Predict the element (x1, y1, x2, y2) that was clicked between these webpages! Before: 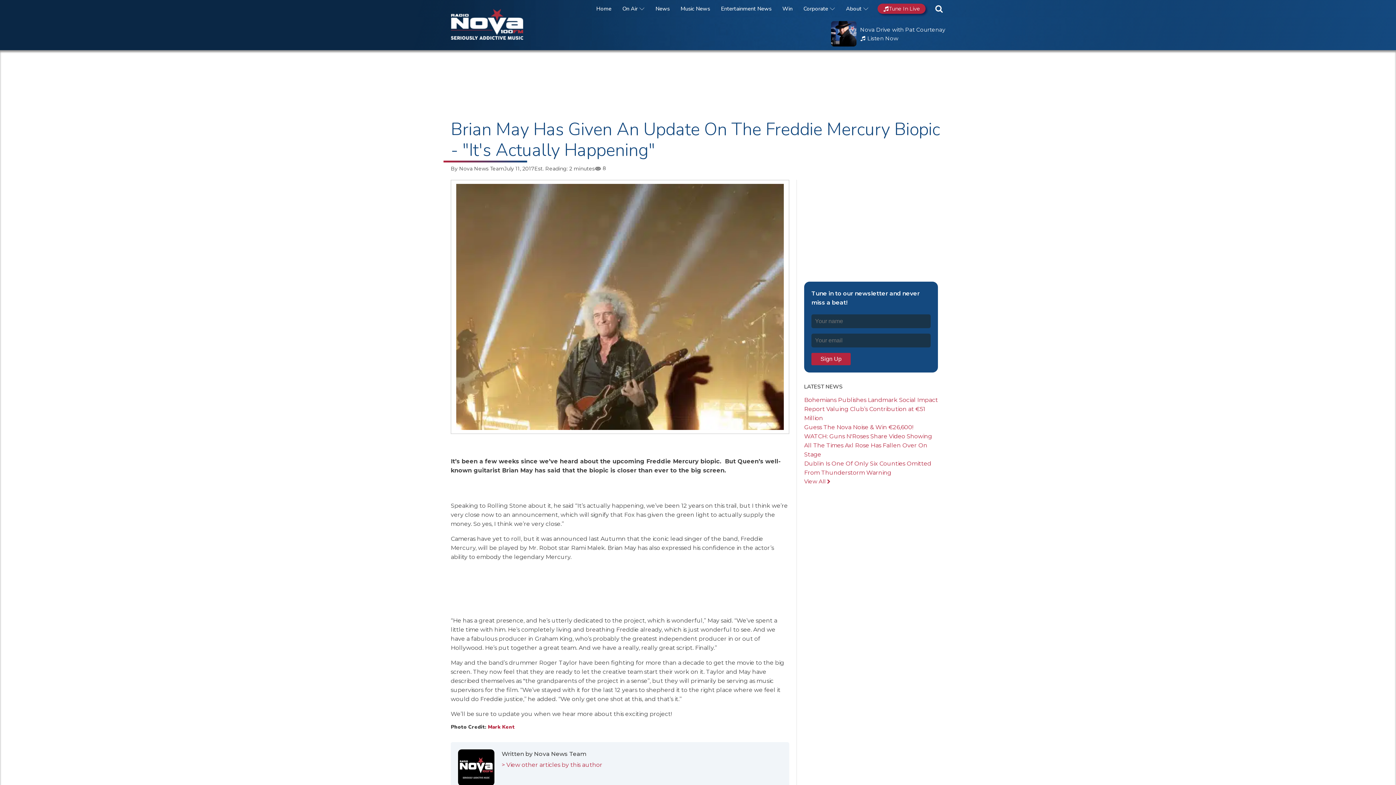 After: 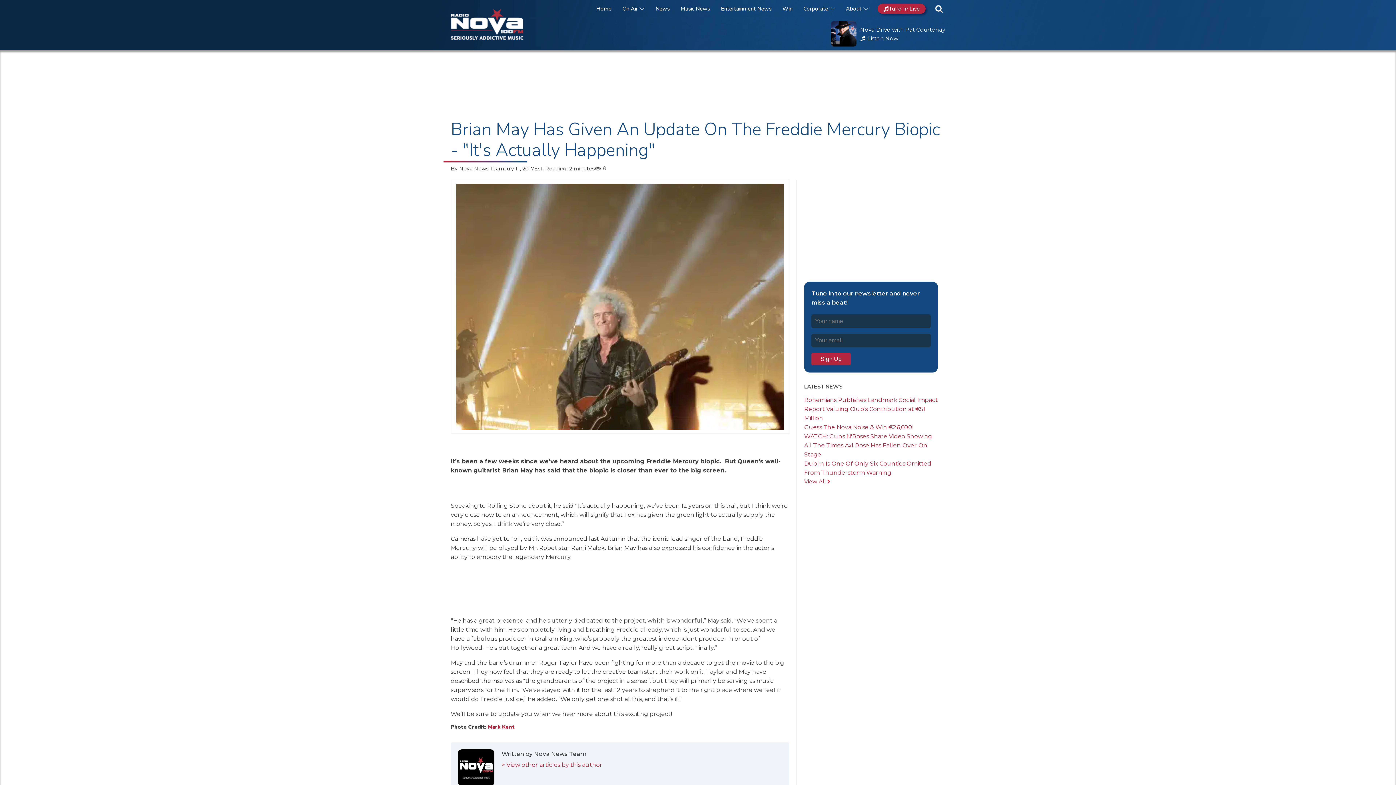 Action: bbox: (831, 21, 856, 46)